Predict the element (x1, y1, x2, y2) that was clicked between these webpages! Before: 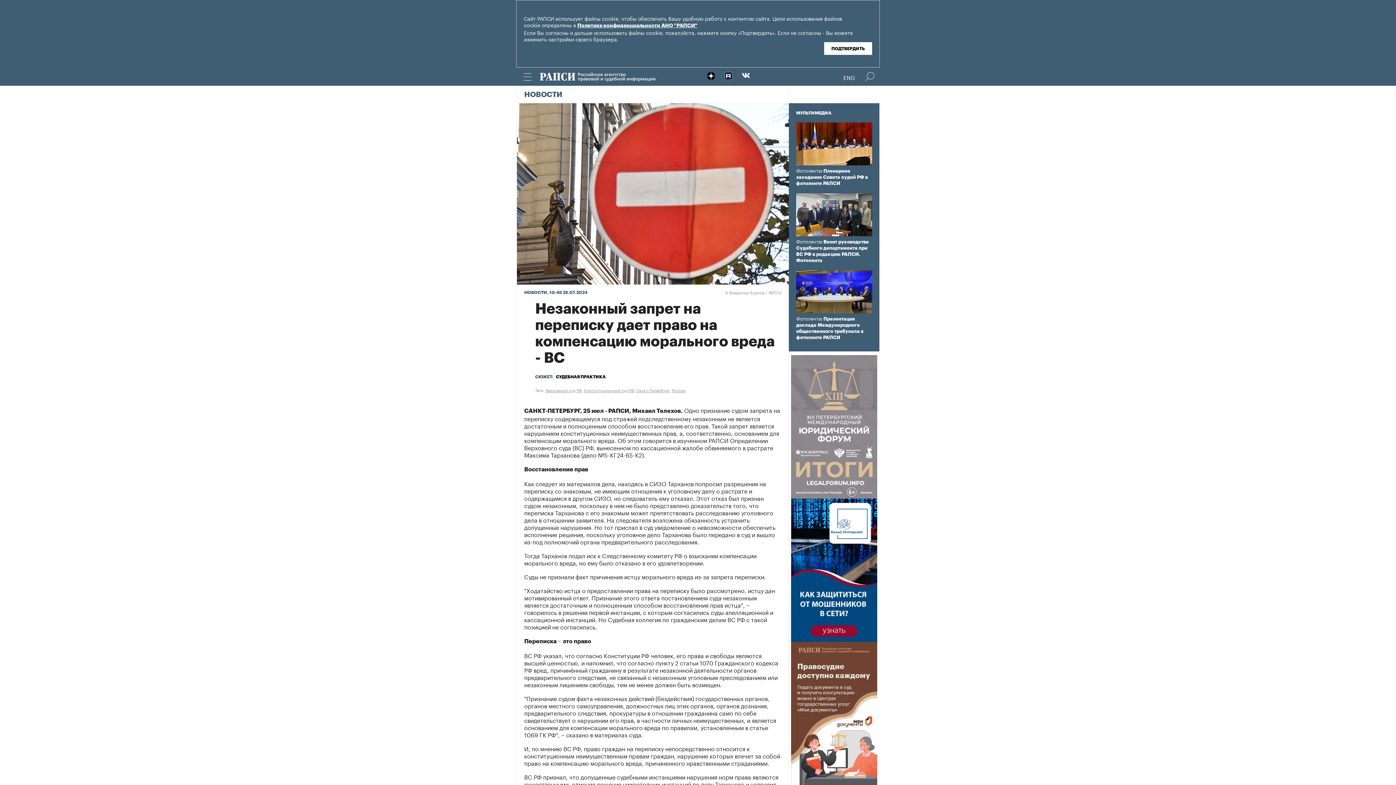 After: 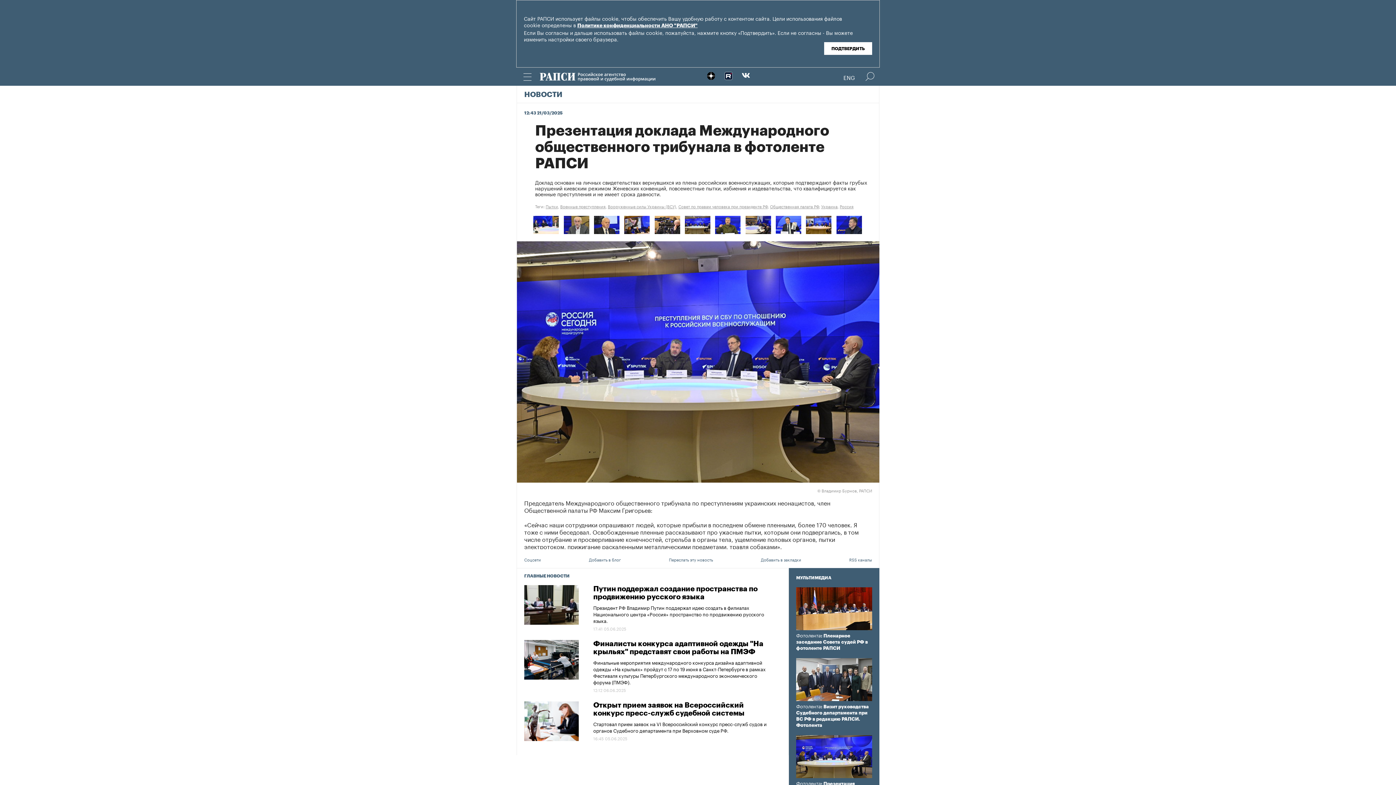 Action: bbox: (796, 289, 872, 293)